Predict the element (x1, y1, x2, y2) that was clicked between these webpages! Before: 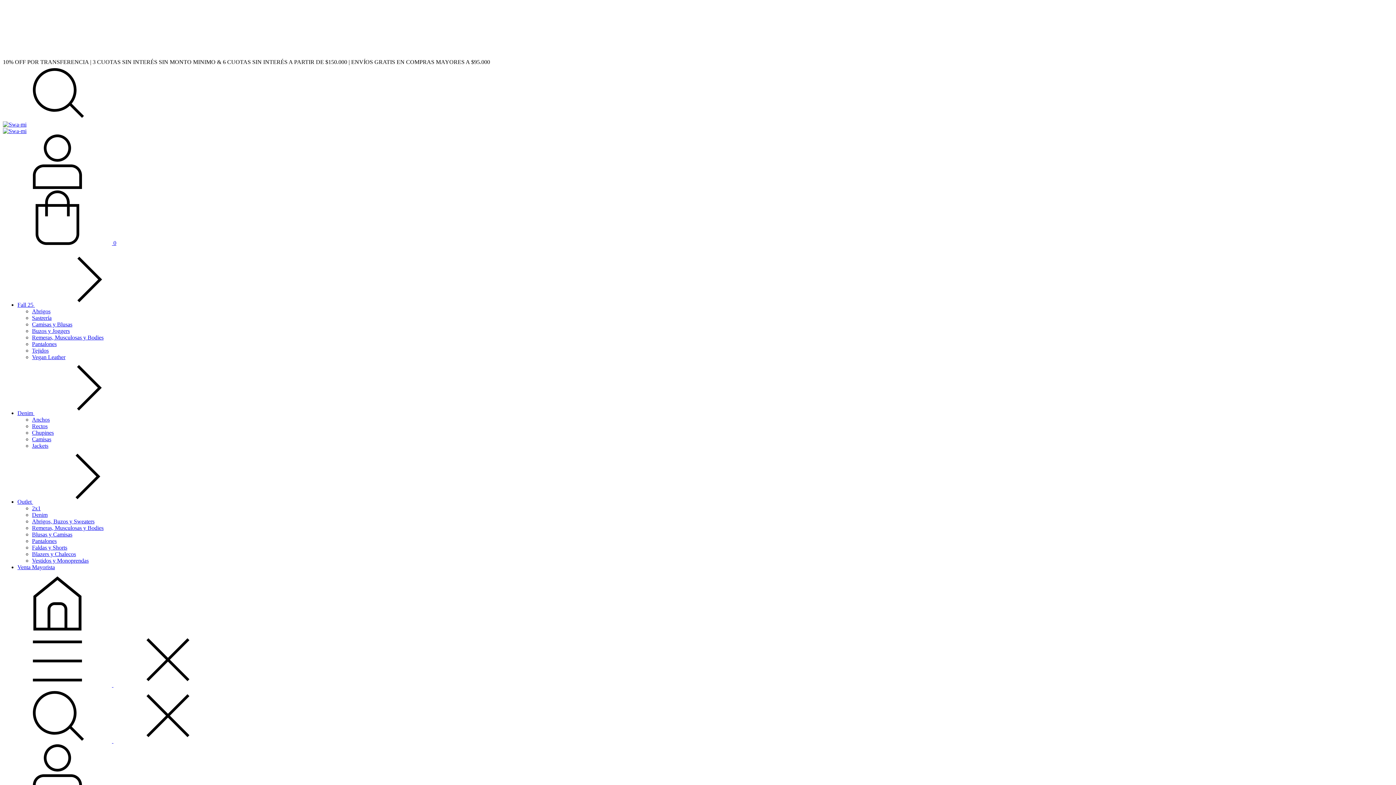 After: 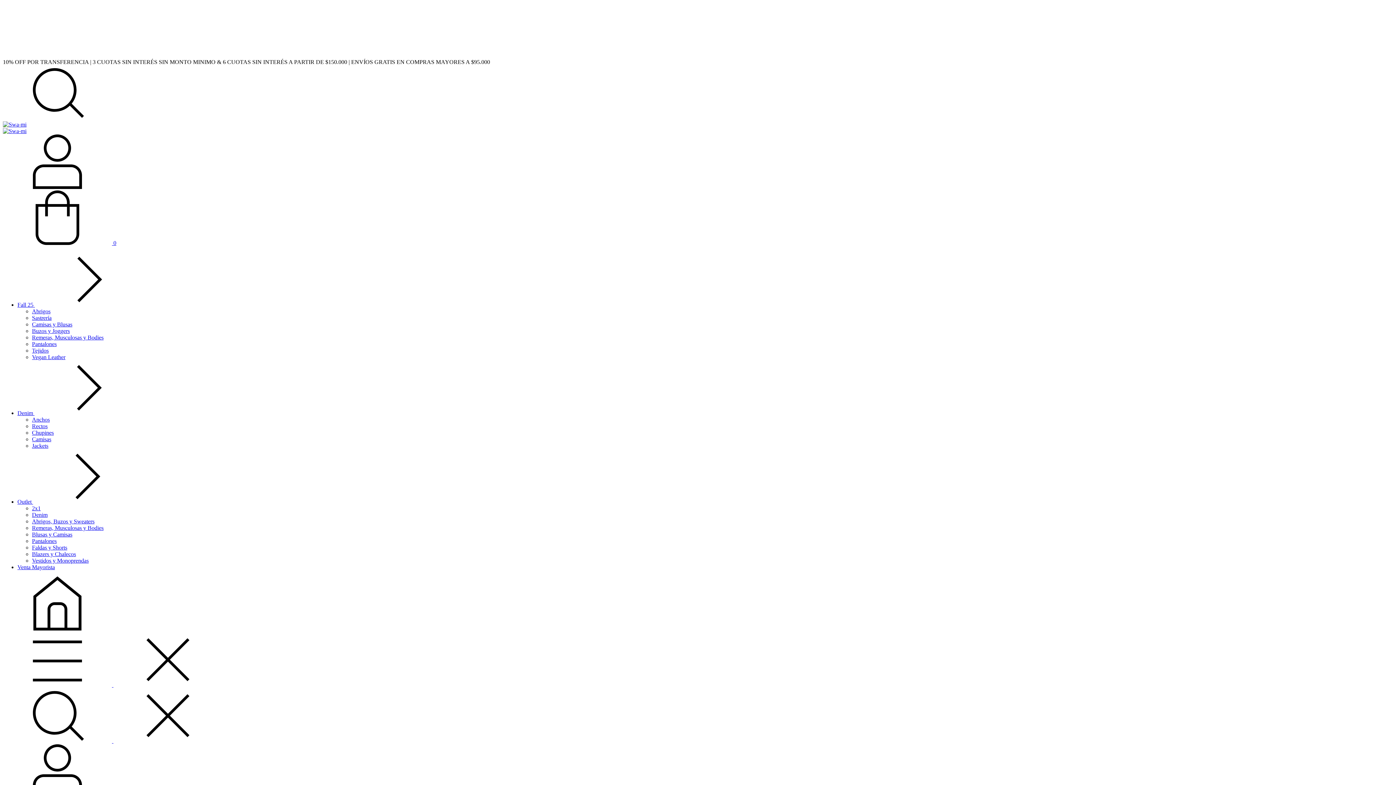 Action: label: Buscador bbox: (2, 114, 112, 121)